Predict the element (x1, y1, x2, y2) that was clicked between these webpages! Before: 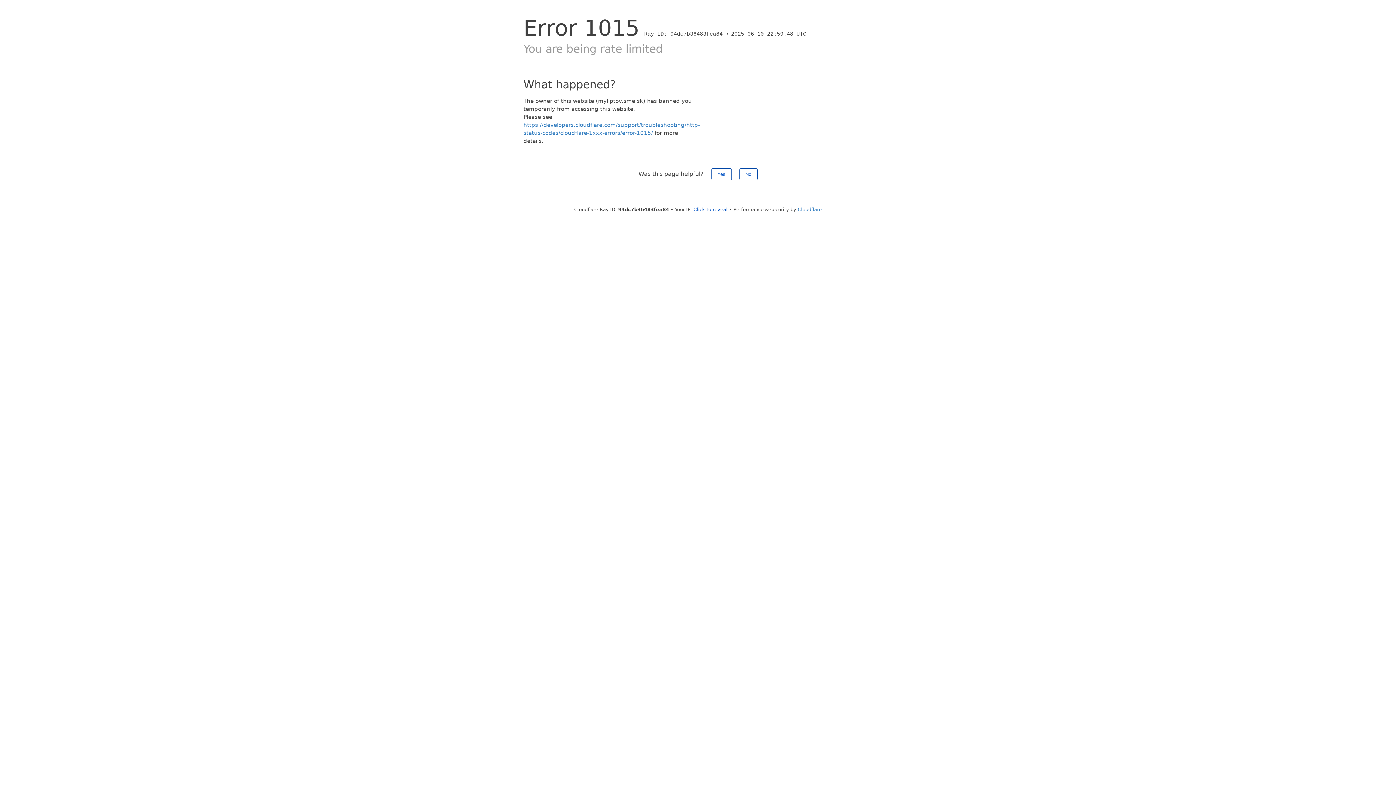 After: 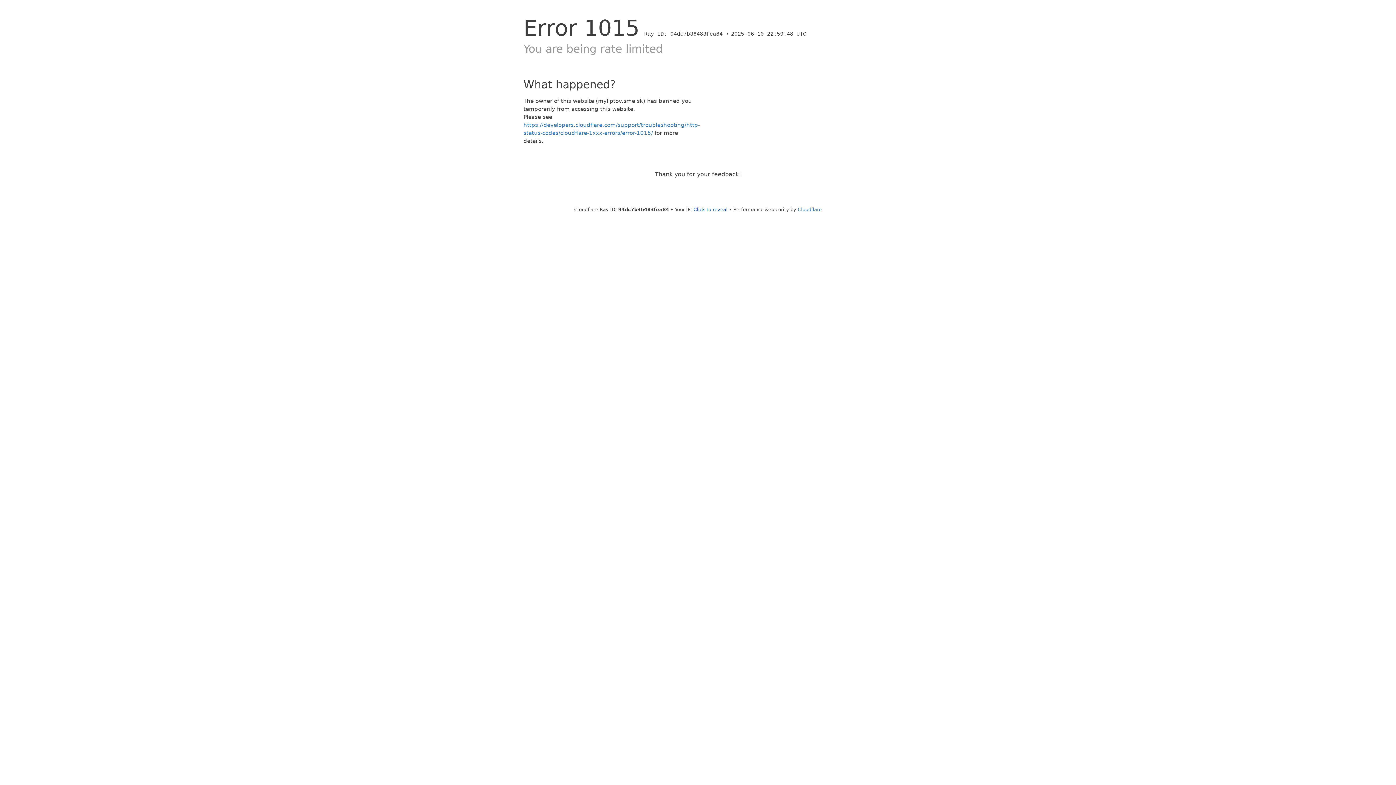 Action: label: Yes bbox: (711, 168, 731, 180)